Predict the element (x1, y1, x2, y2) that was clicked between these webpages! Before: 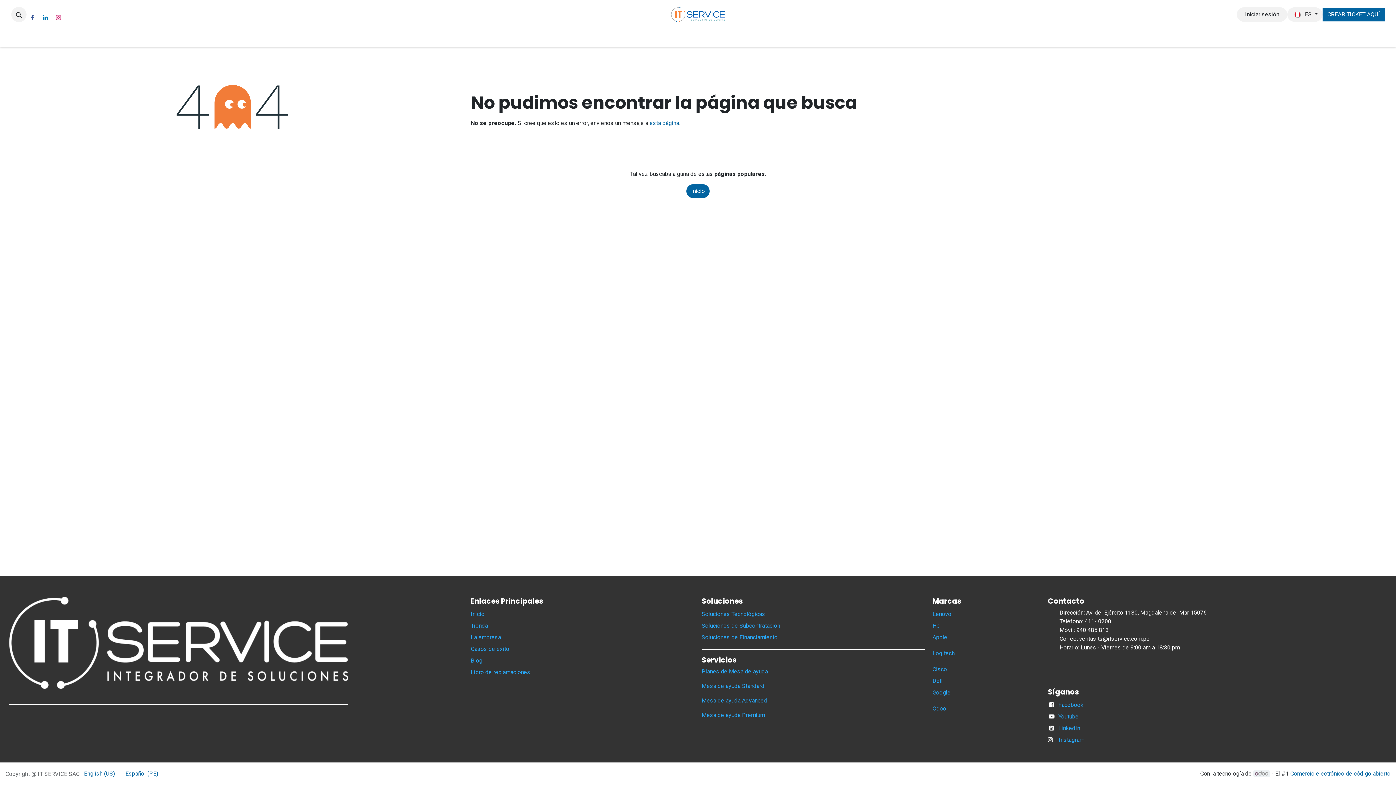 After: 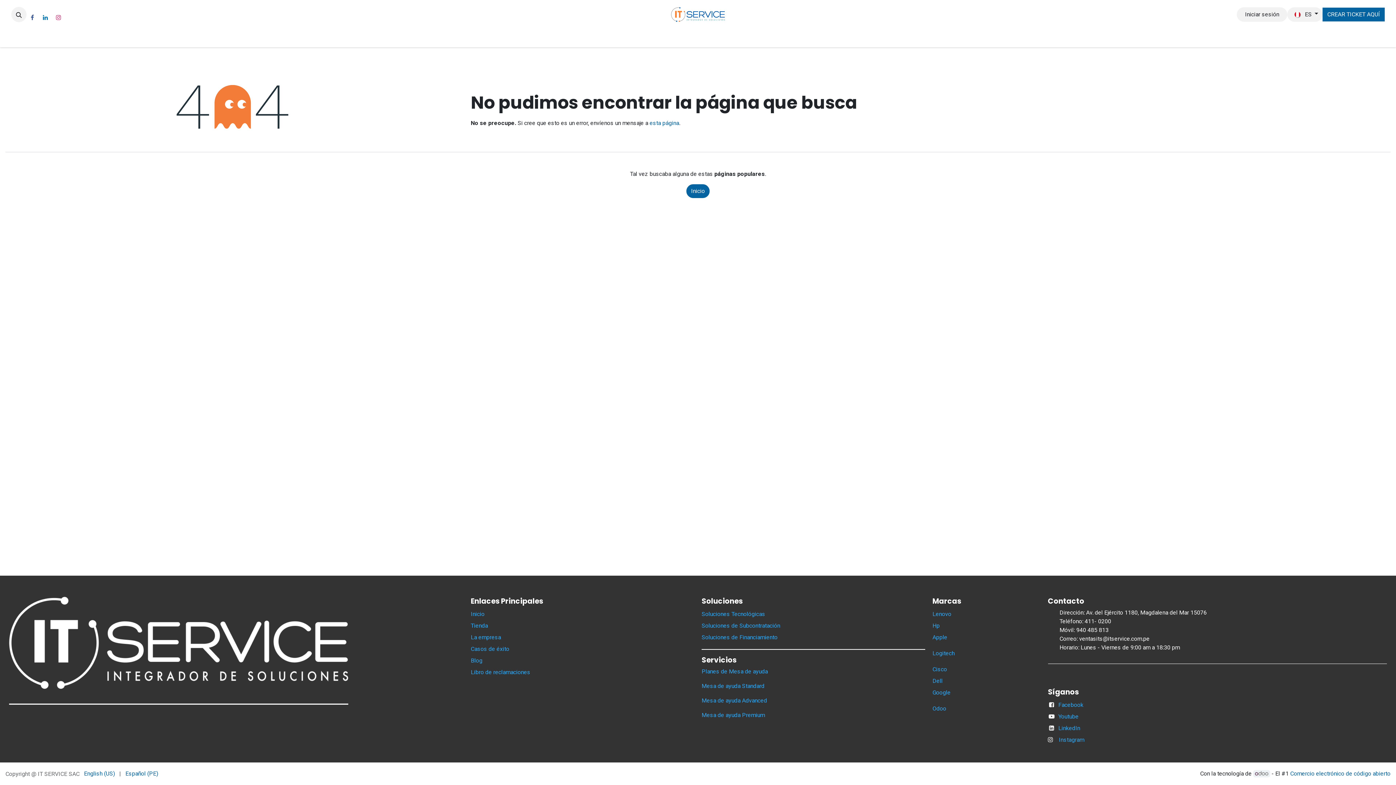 Action: label: Conócenos  bbox: (569, 29, 620, 43)